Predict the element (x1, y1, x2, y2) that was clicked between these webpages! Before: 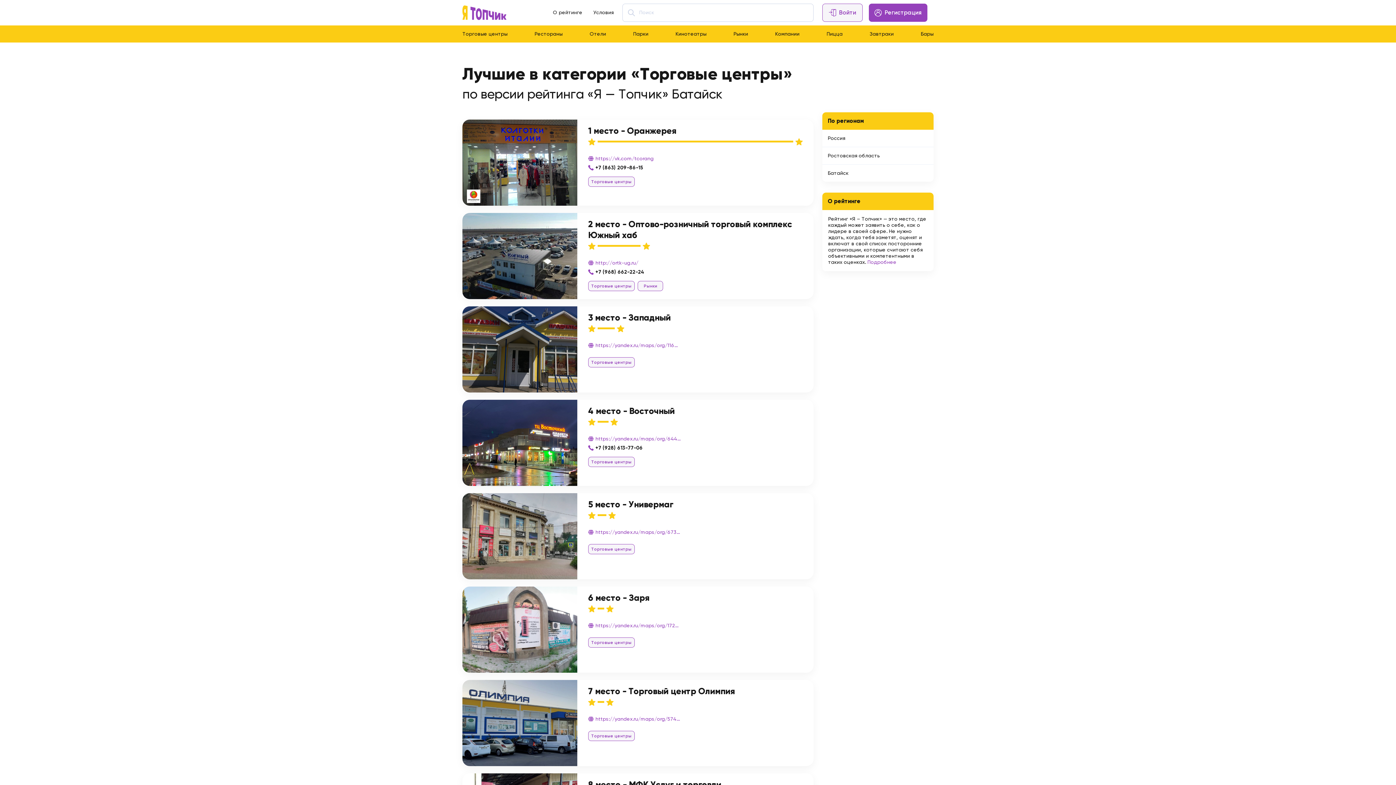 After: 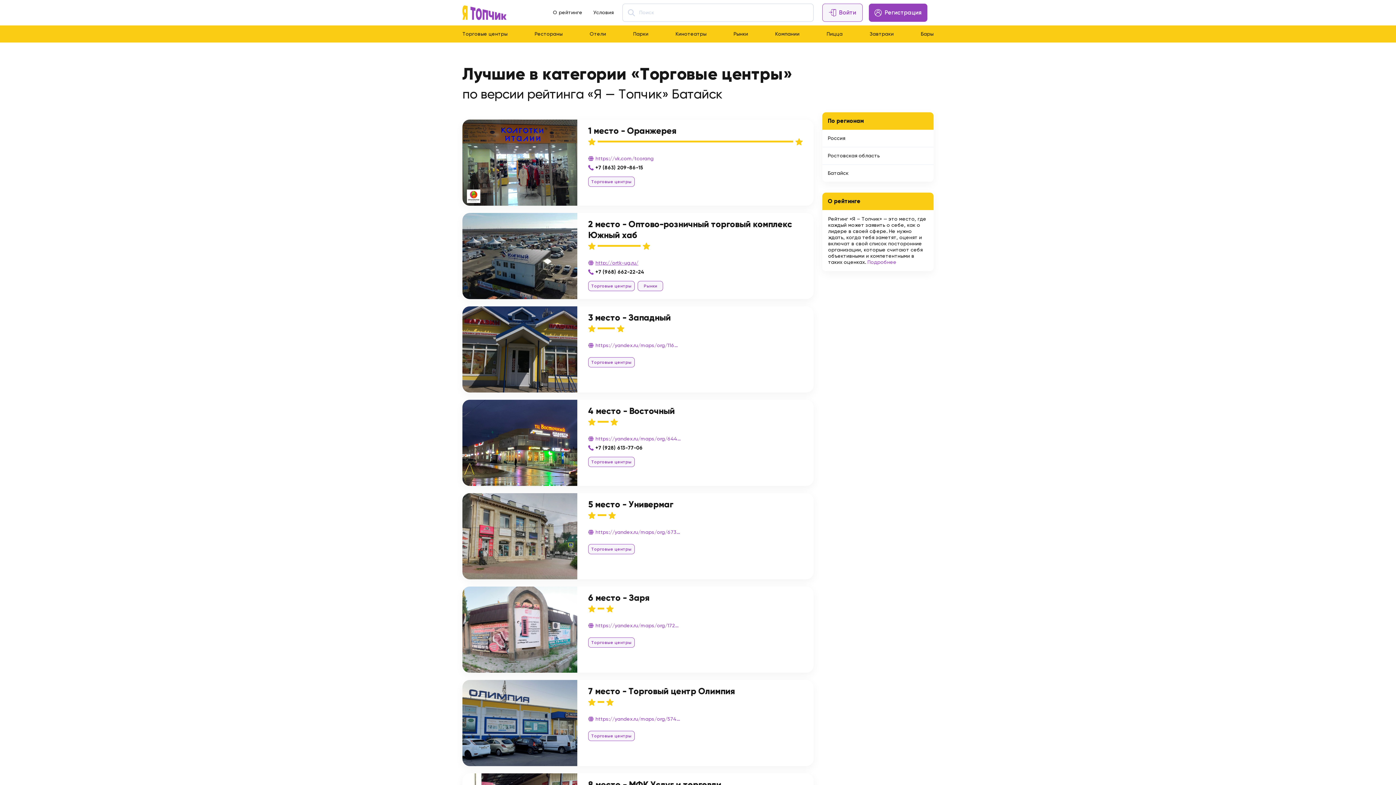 Action: bbox: (588, 259, 802, 266) label: http://ortk-ug.ru/